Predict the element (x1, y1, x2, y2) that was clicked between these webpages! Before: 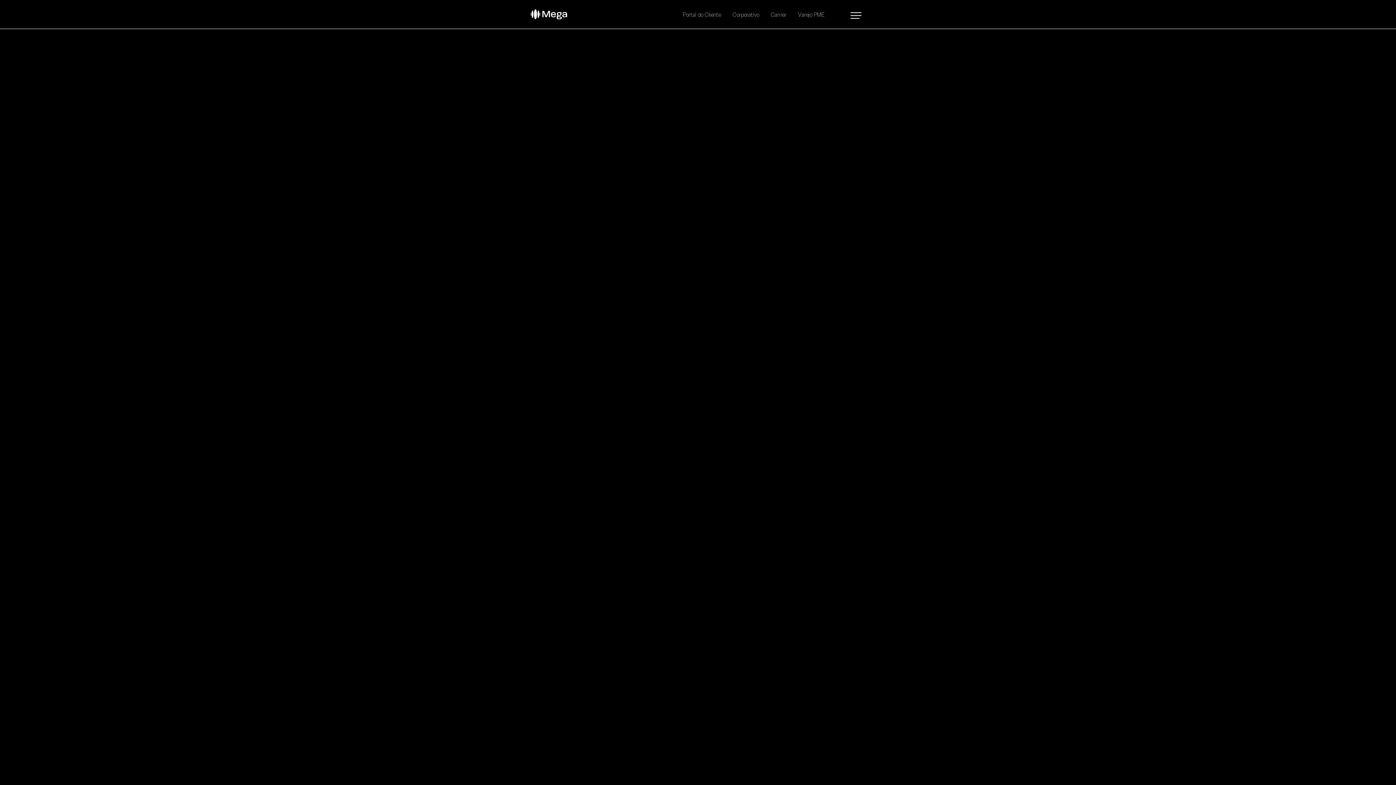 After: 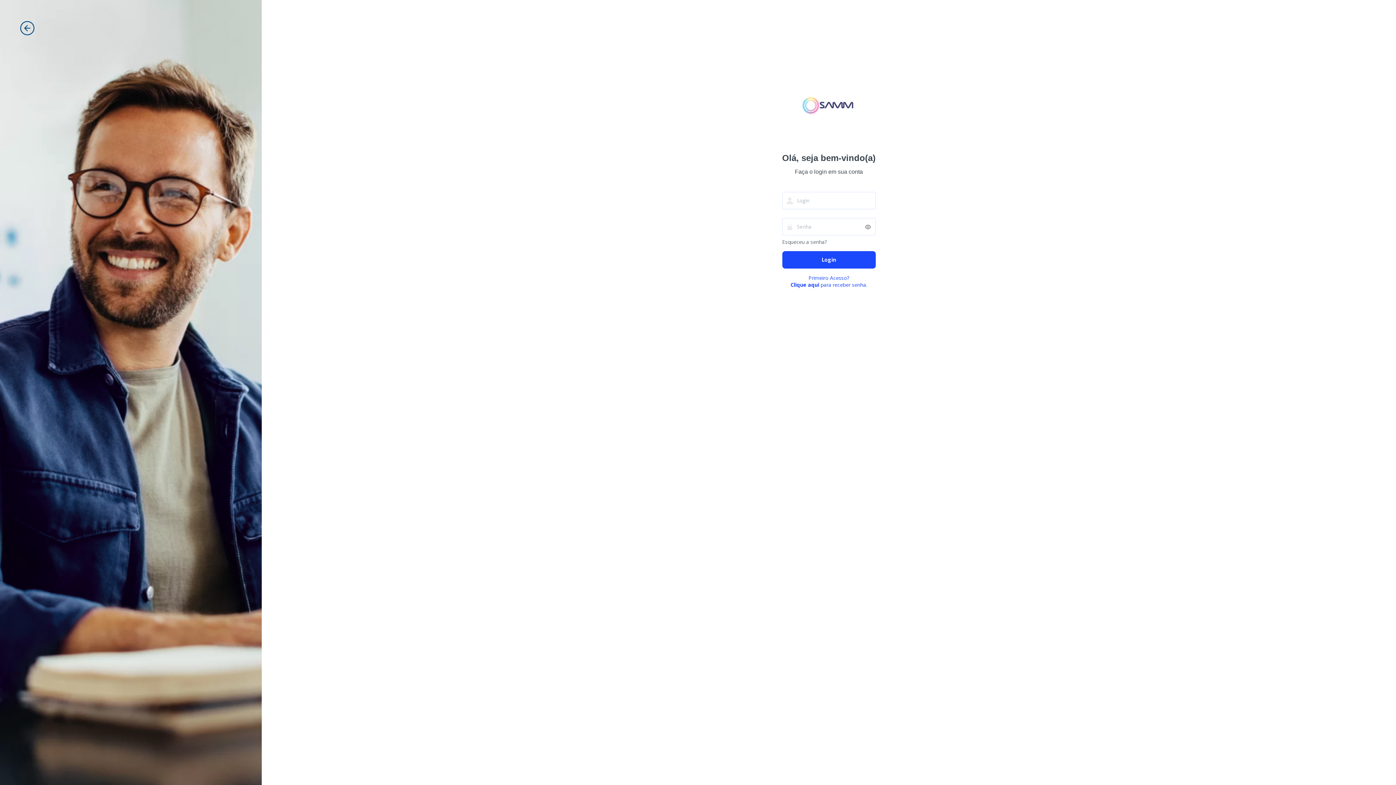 Action: bbox: (682, 10, 721, 18) label: Portal do Cliente